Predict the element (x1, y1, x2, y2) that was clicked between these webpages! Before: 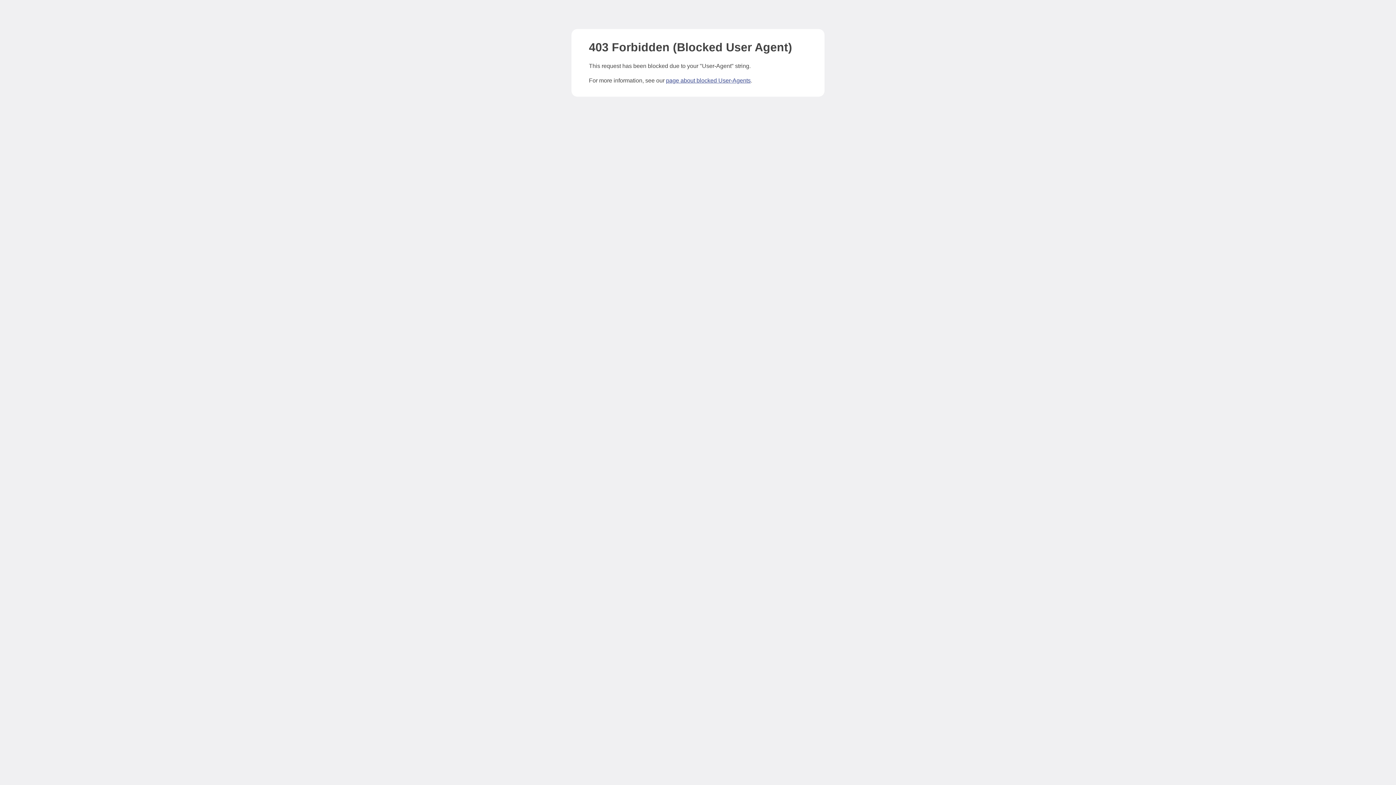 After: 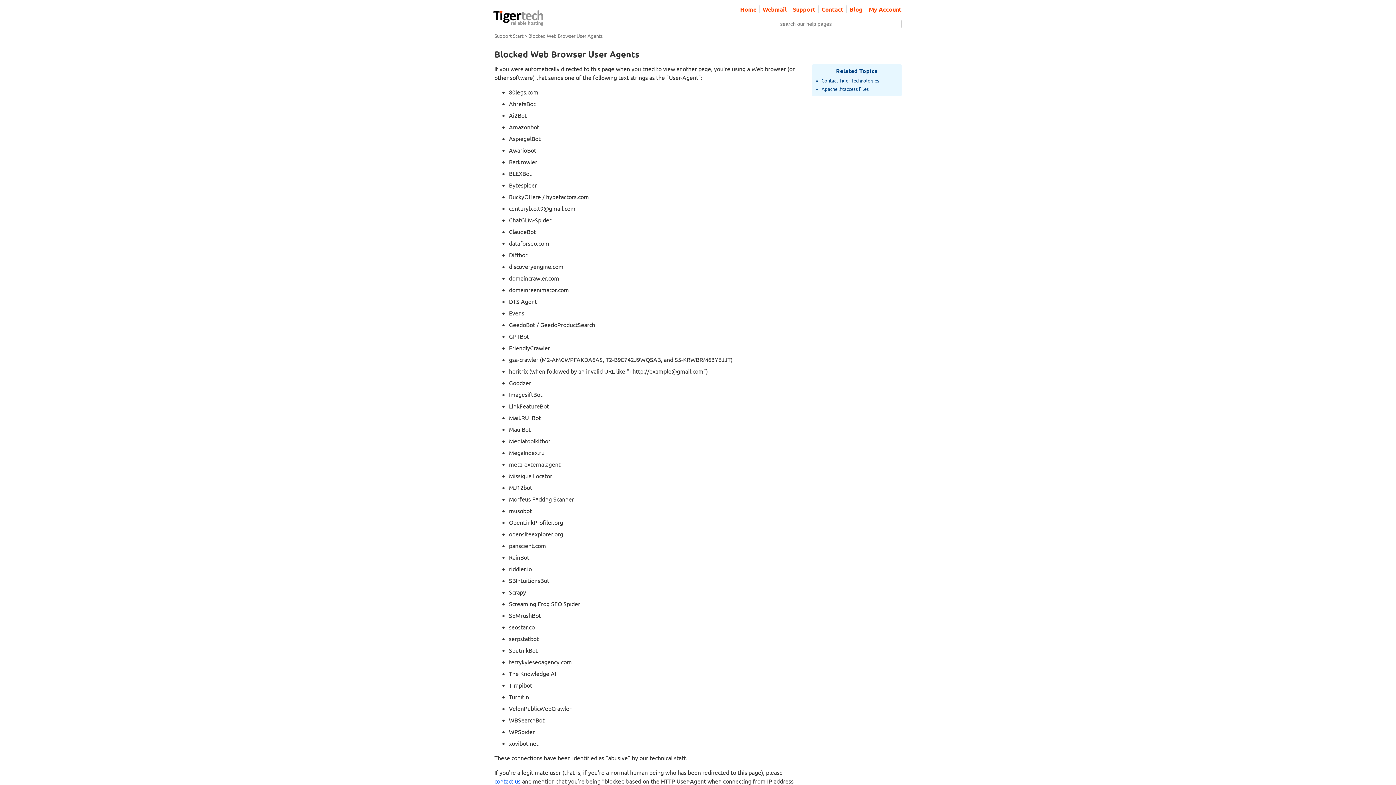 Action: bbox: (666, 77, 750, 83) label: page about blocked User-Agents